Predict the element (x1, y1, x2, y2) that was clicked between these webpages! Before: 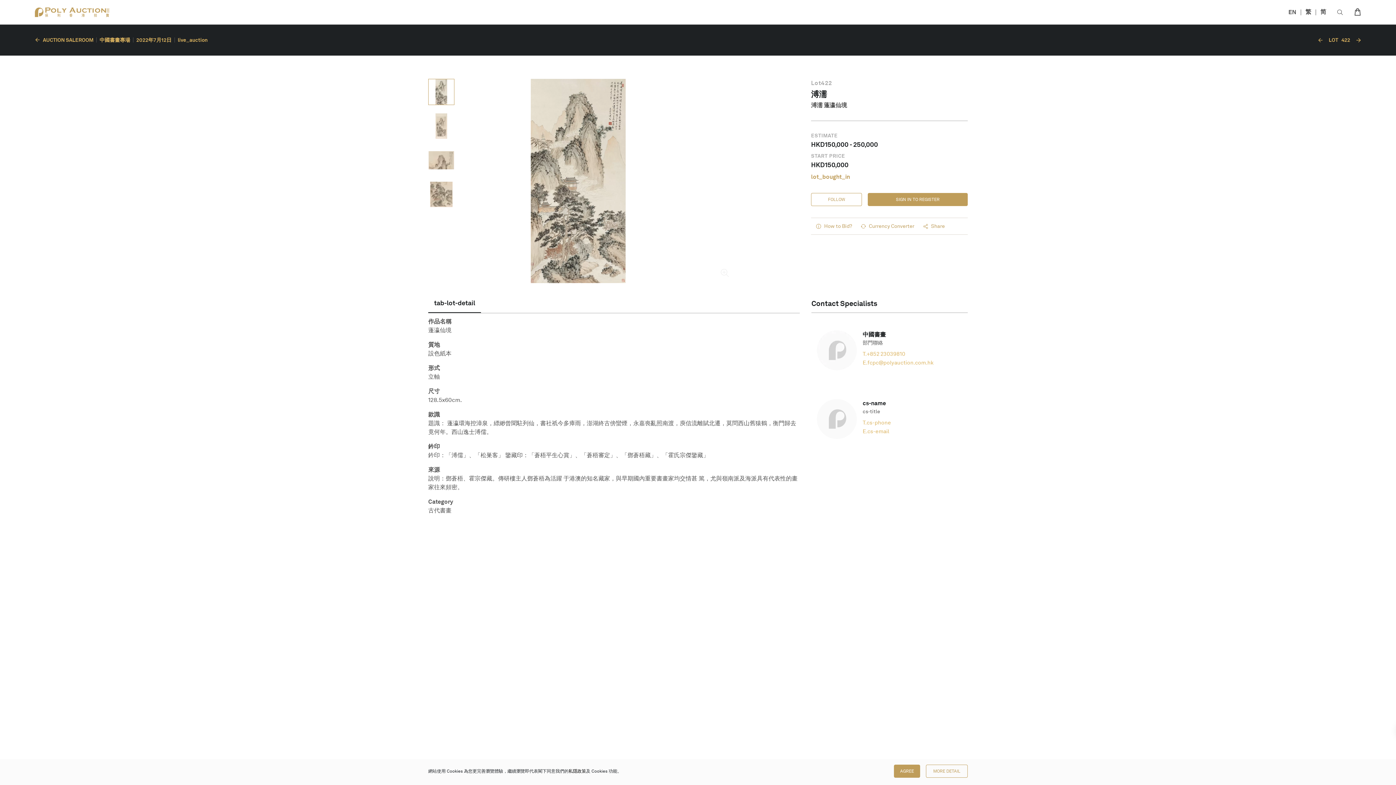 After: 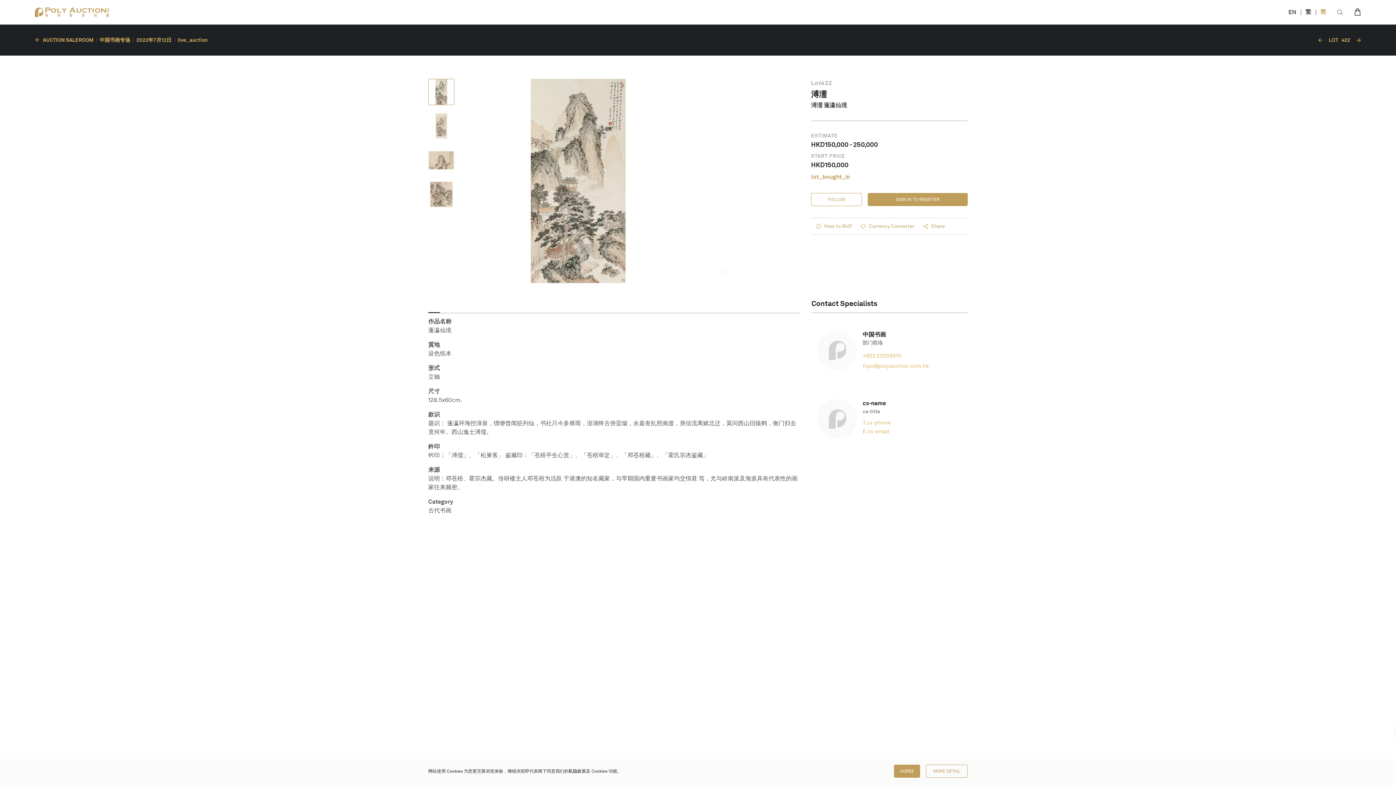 Action: label: 简 bbox: (1320, 7, 1326, 16)